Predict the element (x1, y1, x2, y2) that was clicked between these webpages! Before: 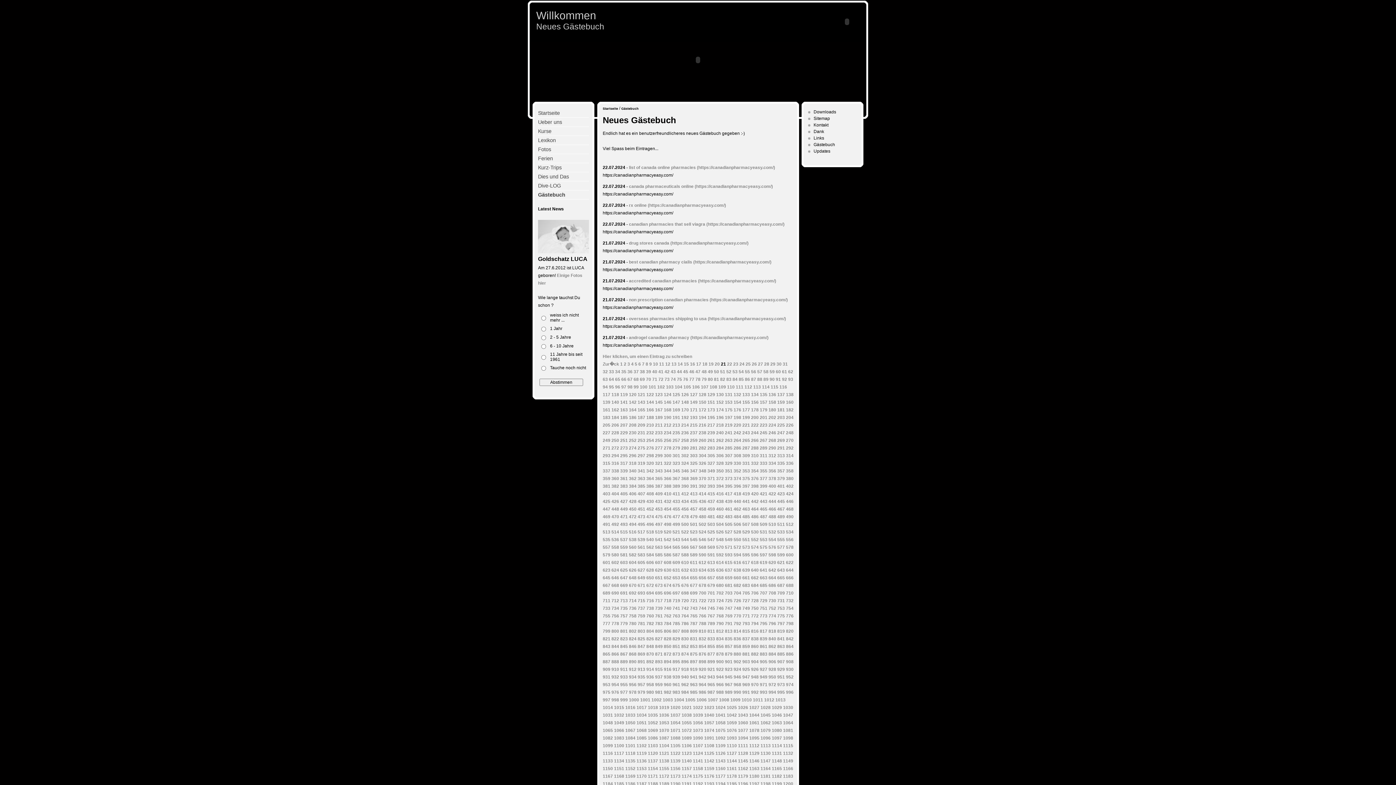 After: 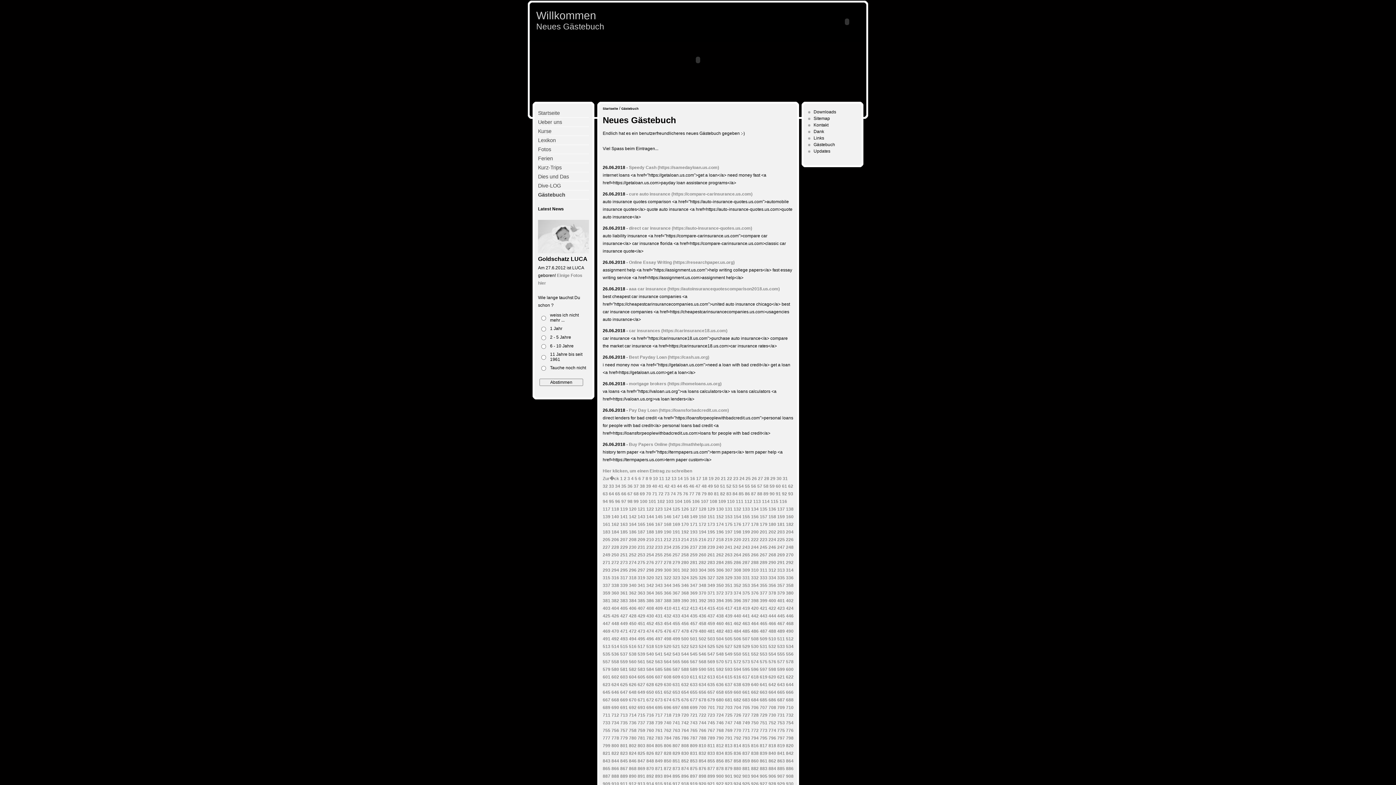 Action: bbox: (738, 736, 748, 741) label: 1094